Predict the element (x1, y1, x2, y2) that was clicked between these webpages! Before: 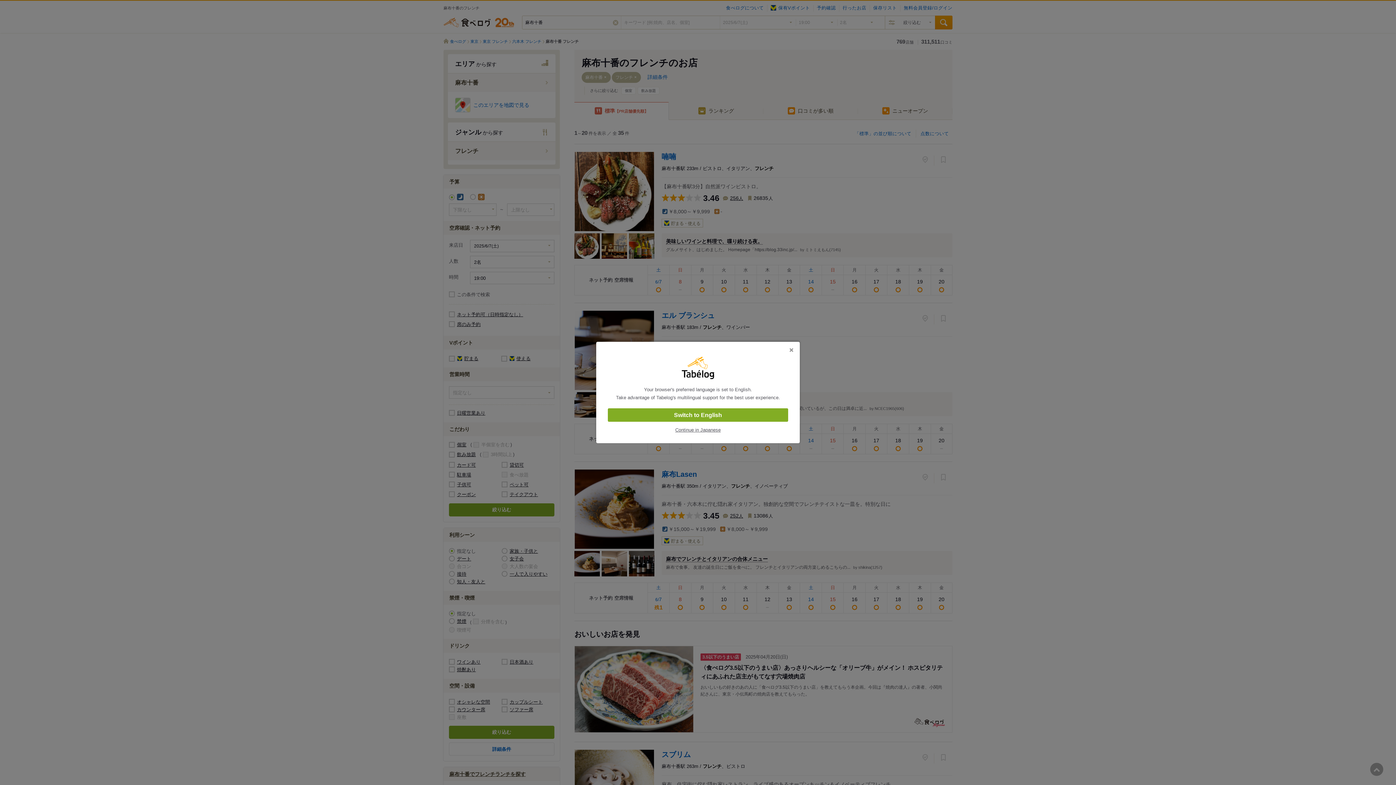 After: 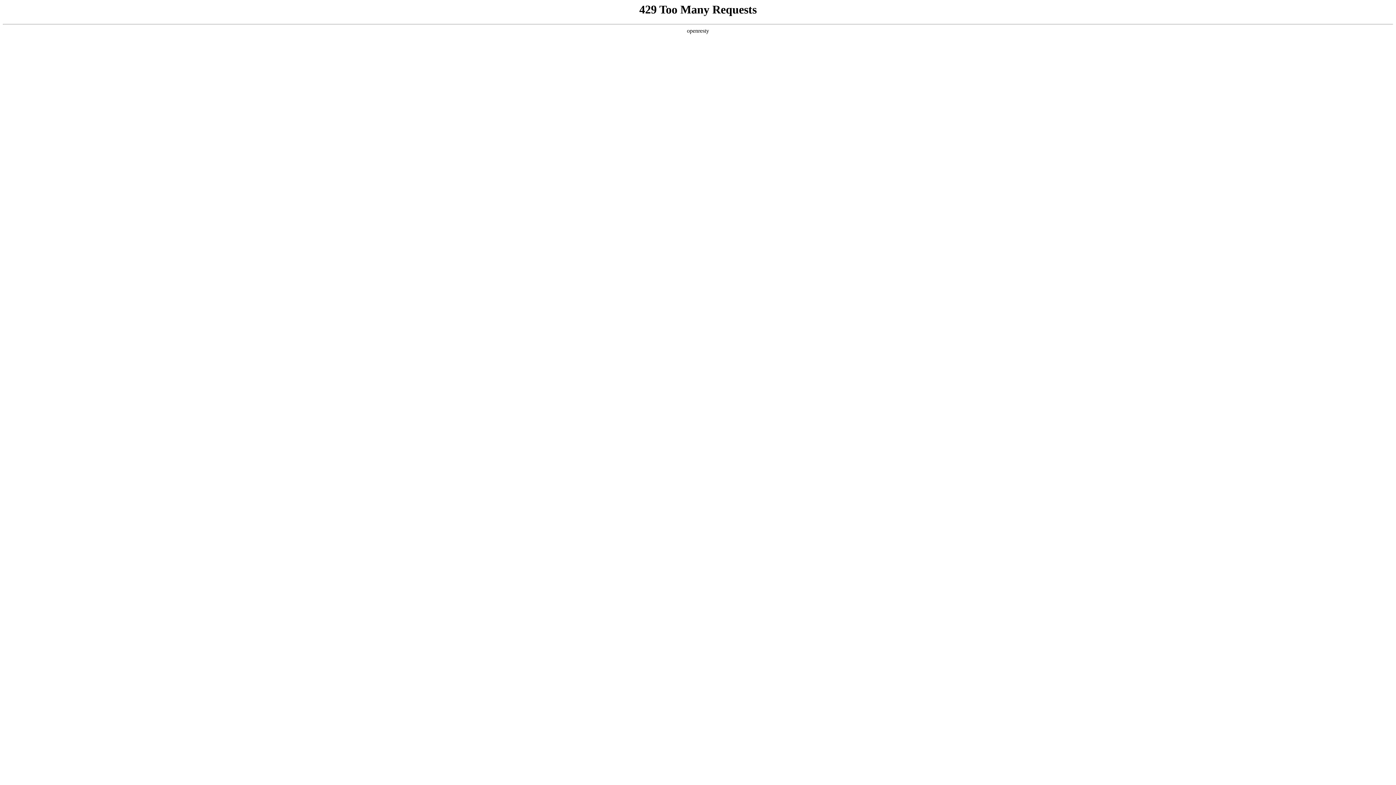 Action: label: Switch to English bbox: (608, 408, 788, 422)